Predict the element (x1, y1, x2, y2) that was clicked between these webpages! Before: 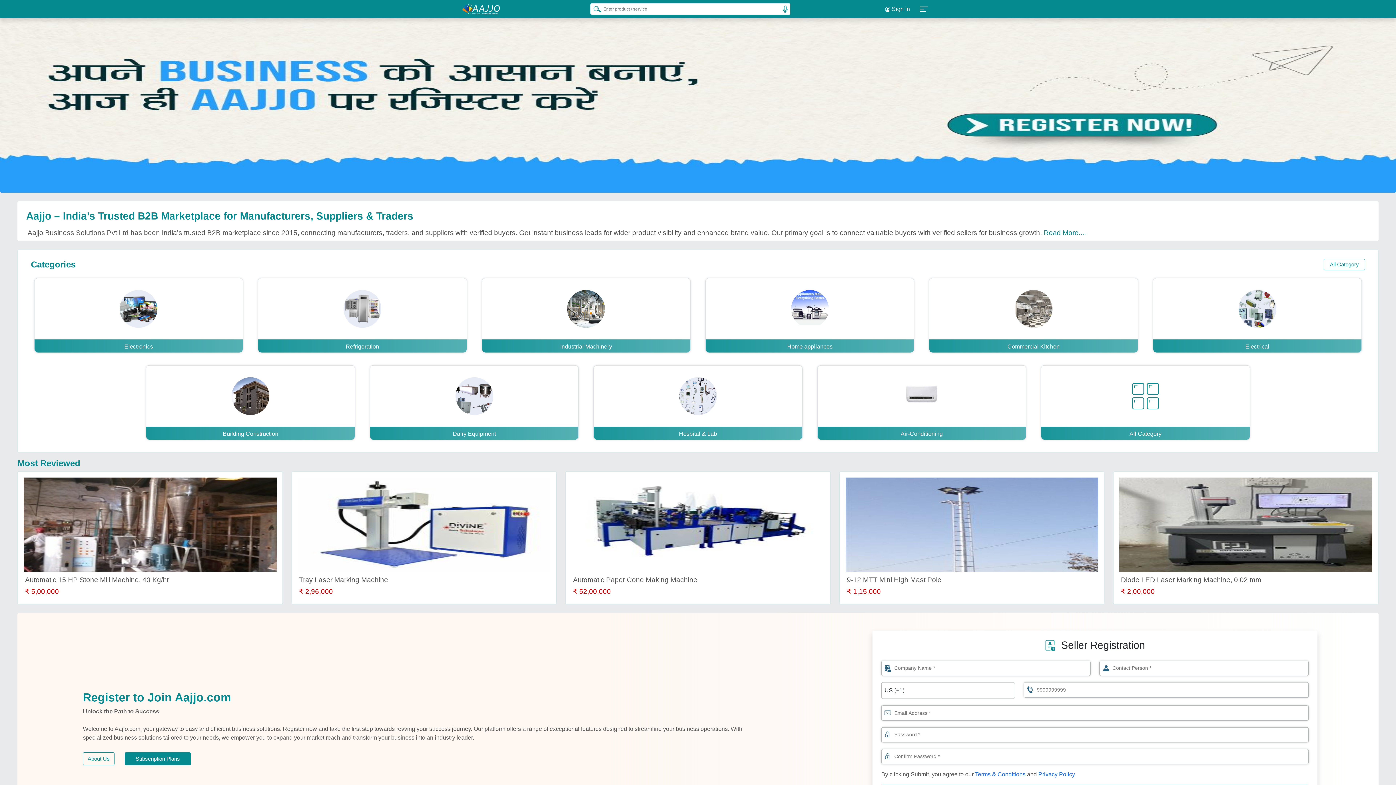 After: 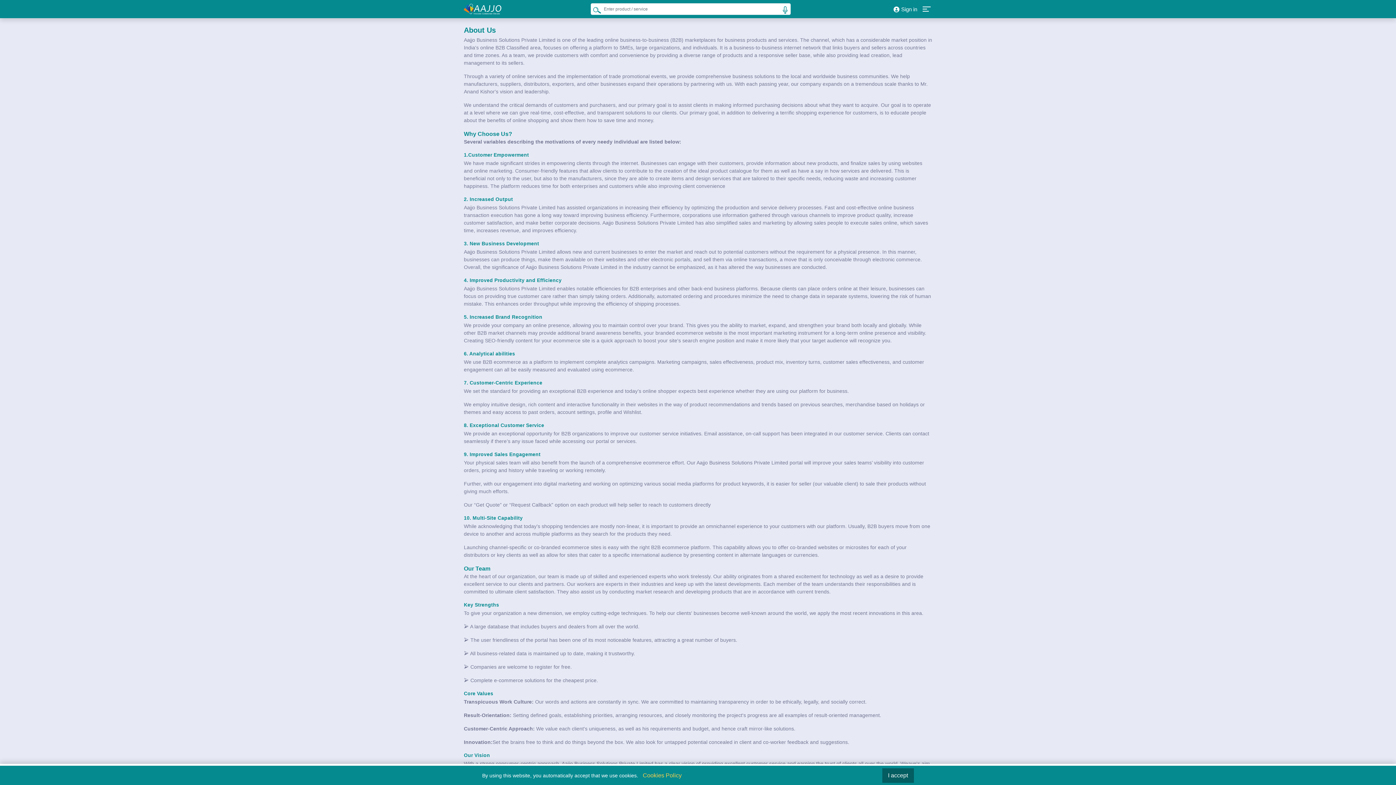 Action: bbox: (1044, 229, 1086, 236) label: Read More....